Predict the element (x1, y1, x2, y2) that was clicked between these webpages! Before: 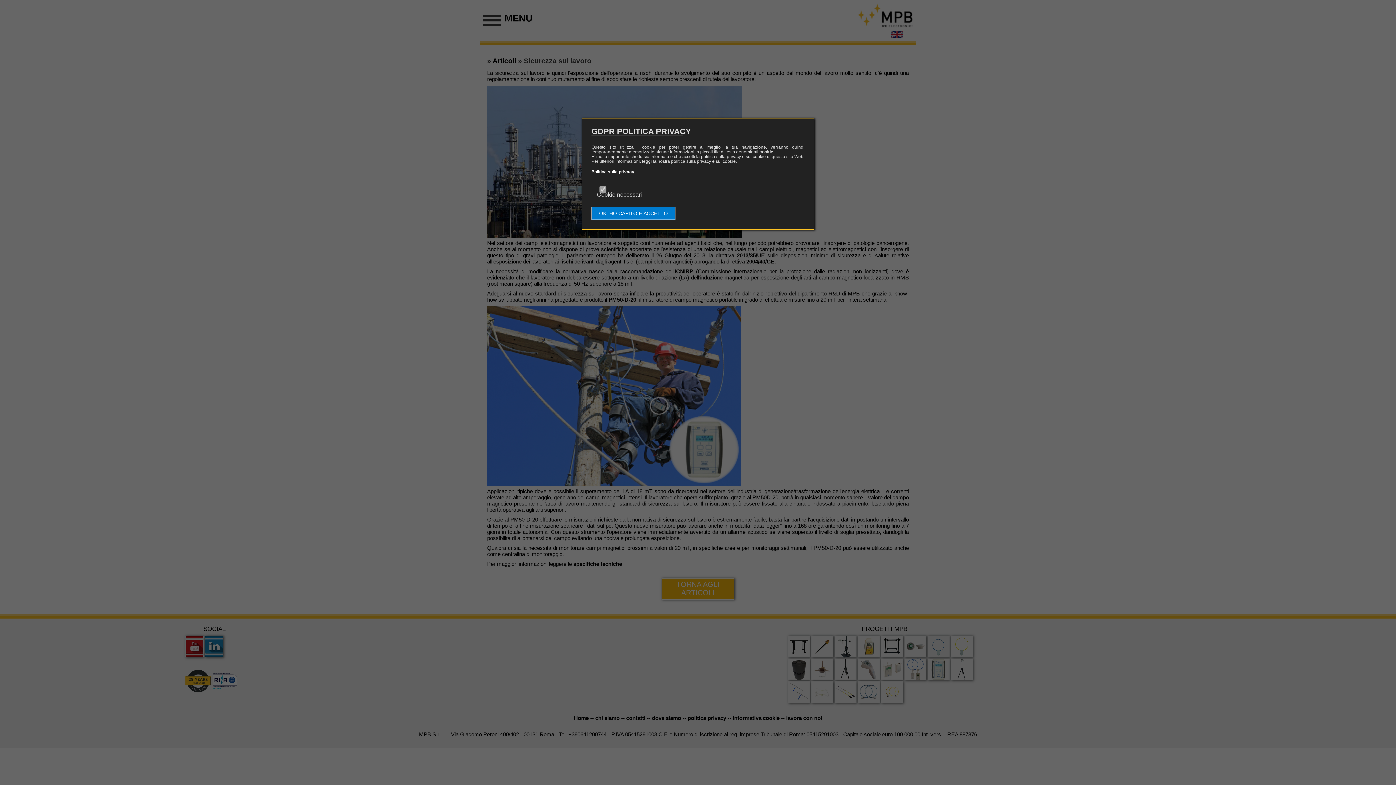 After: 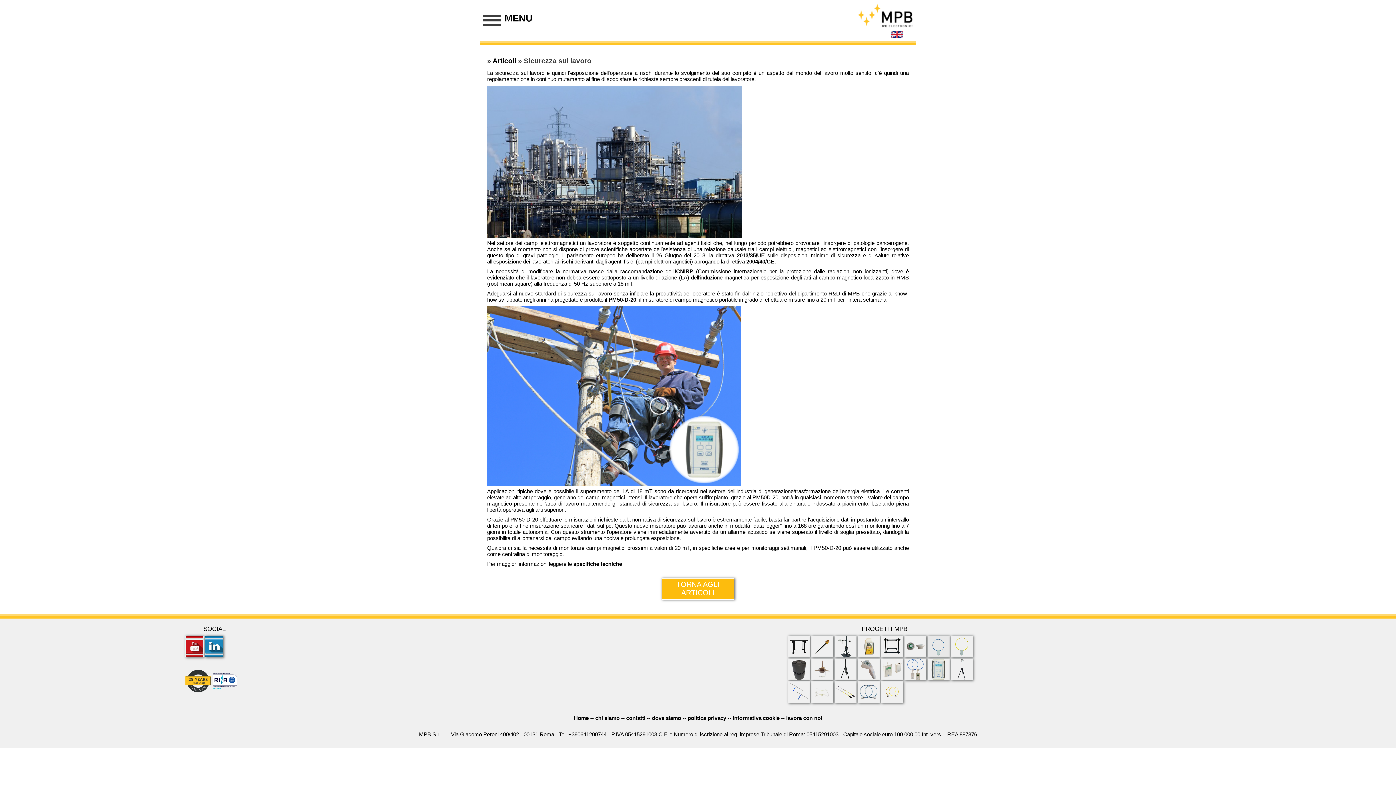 Action: label: OK, HO CAPITO E ACCETTO bbox: (591, 206, 675, 220)